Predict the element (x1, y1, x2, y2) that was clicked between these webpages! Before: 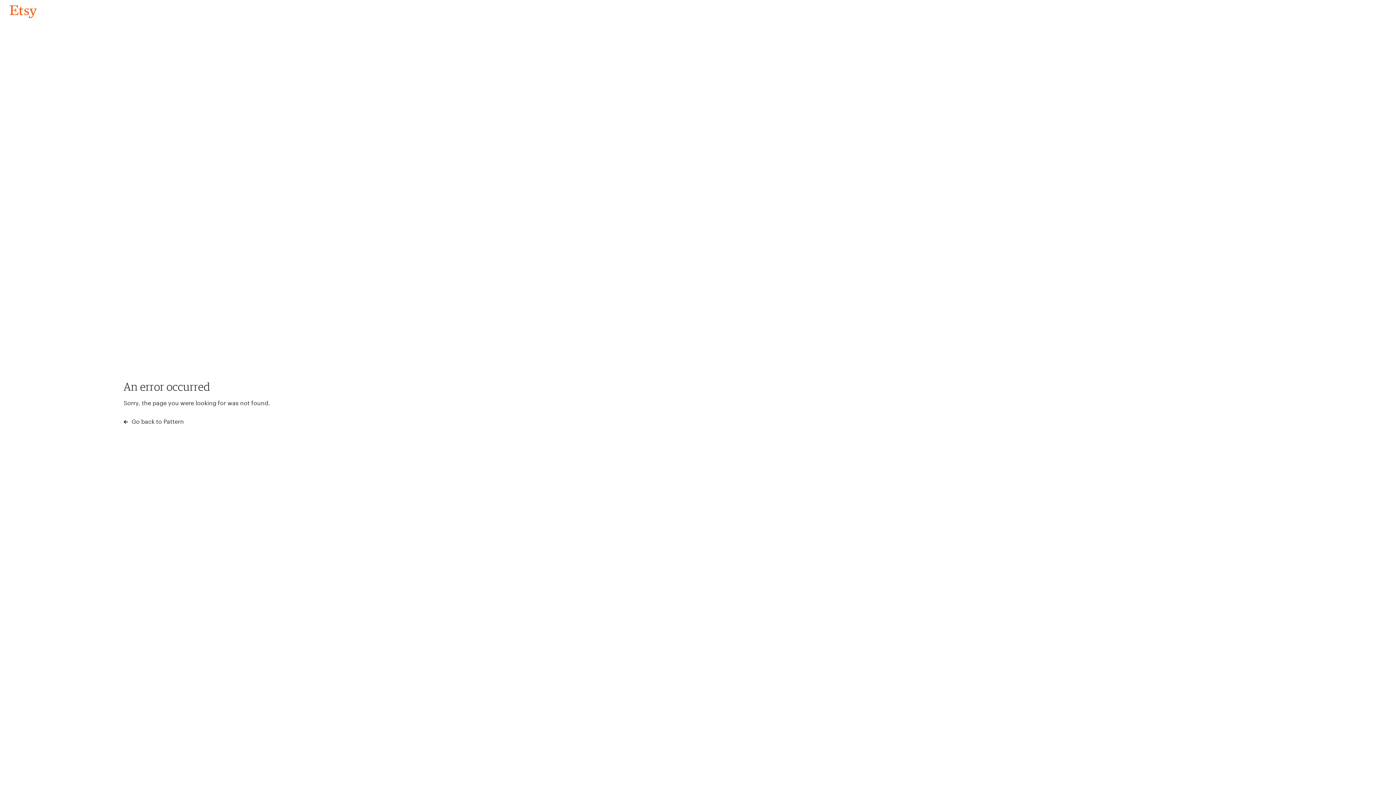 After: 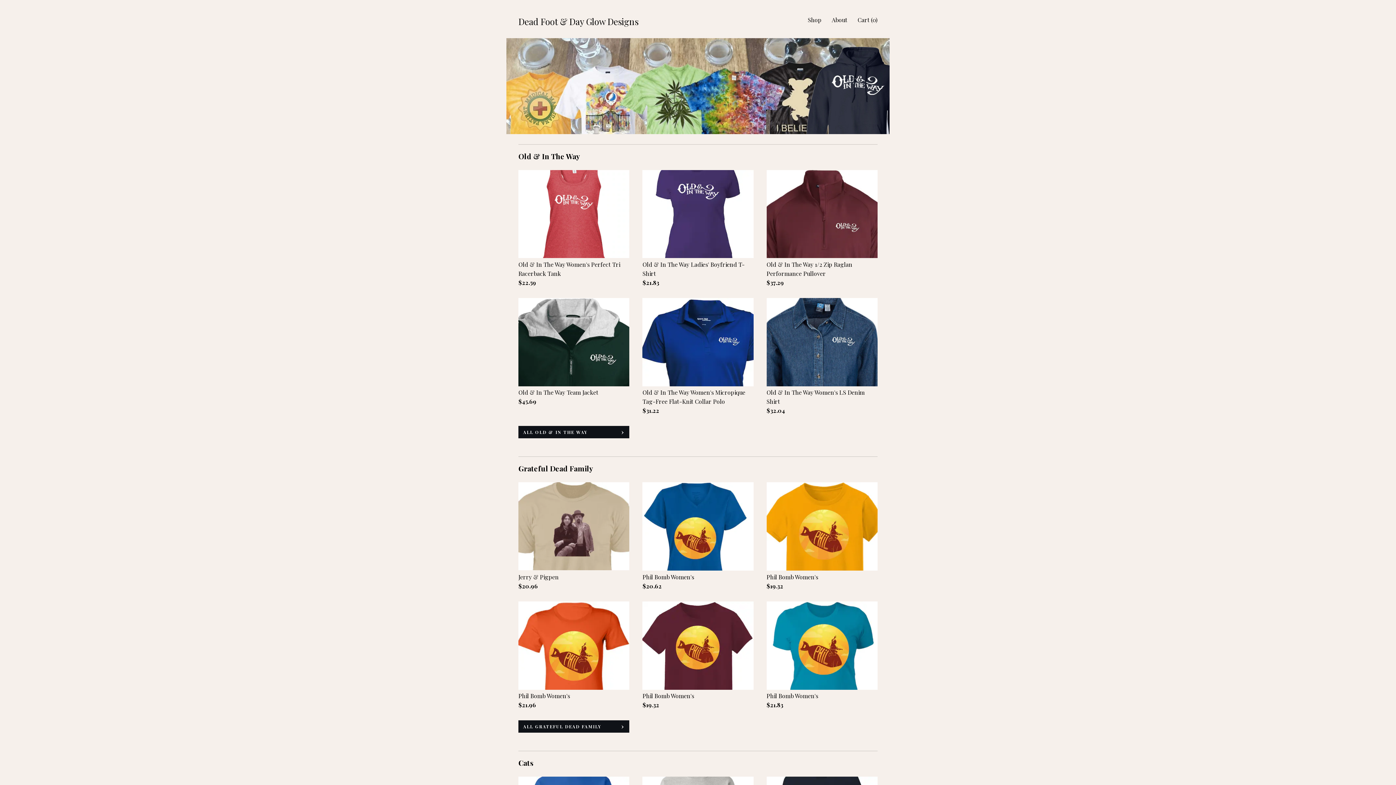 Action: bbox: (4, 3, 42, 18) label: Go back to Pattern